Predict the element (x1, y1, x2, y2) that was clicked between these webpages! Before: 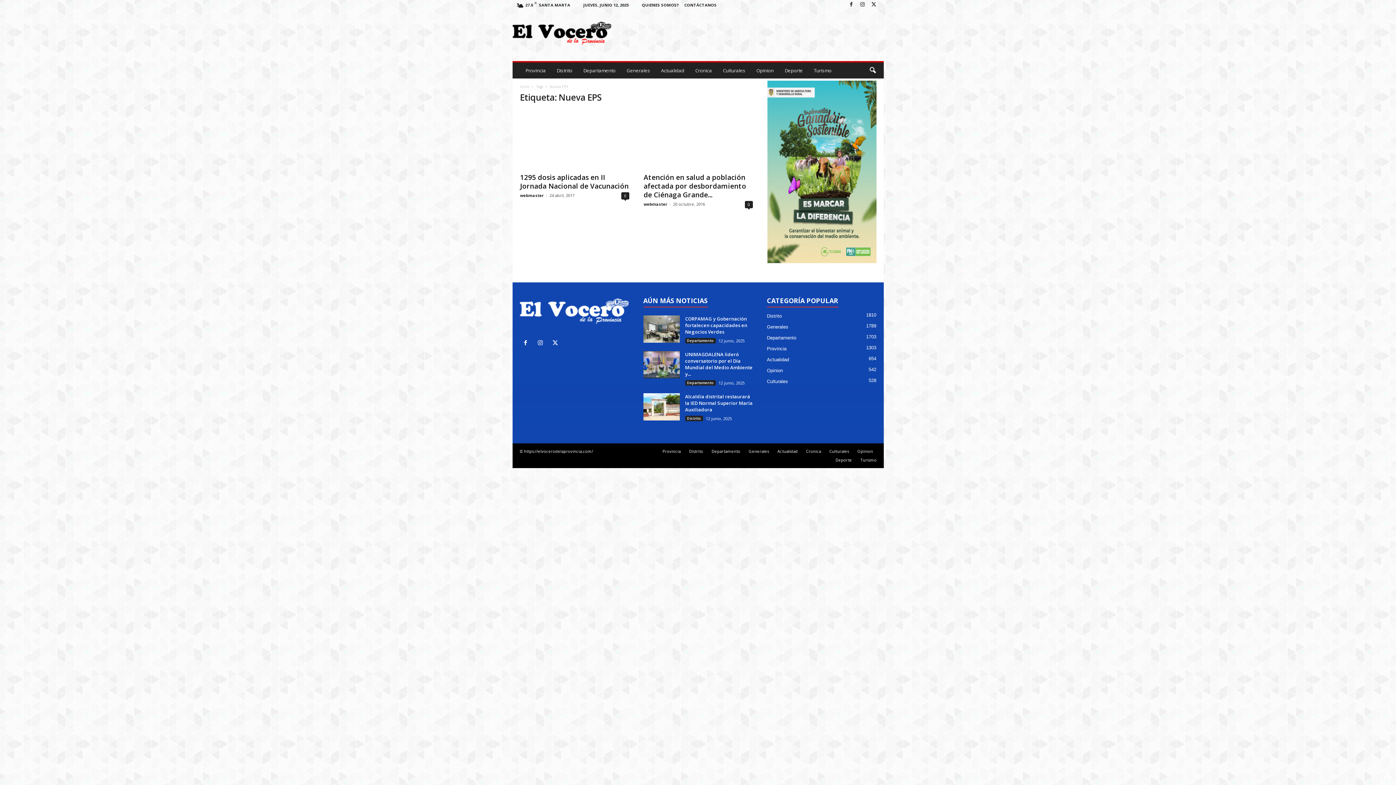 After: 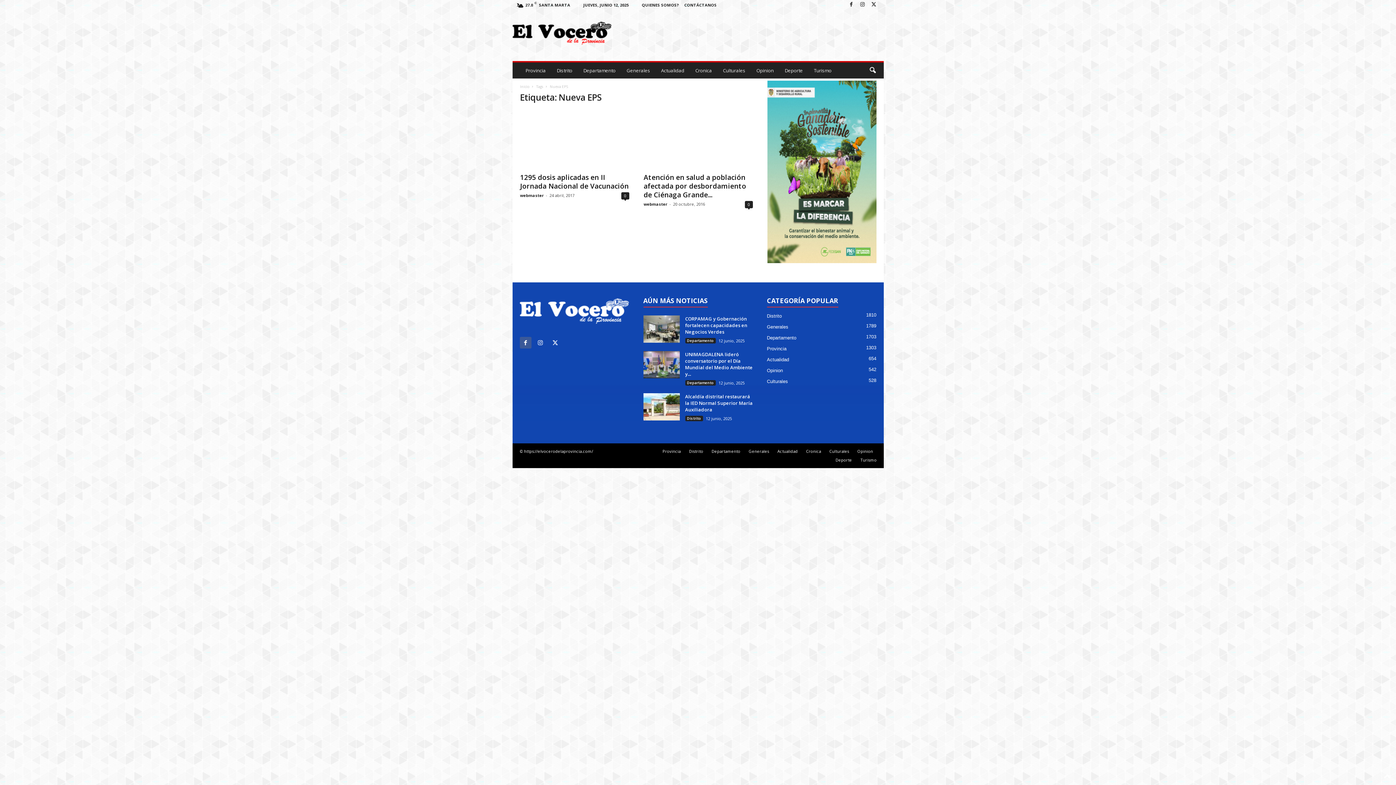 Action: label:   bbox: (519, 340, 534, 346)